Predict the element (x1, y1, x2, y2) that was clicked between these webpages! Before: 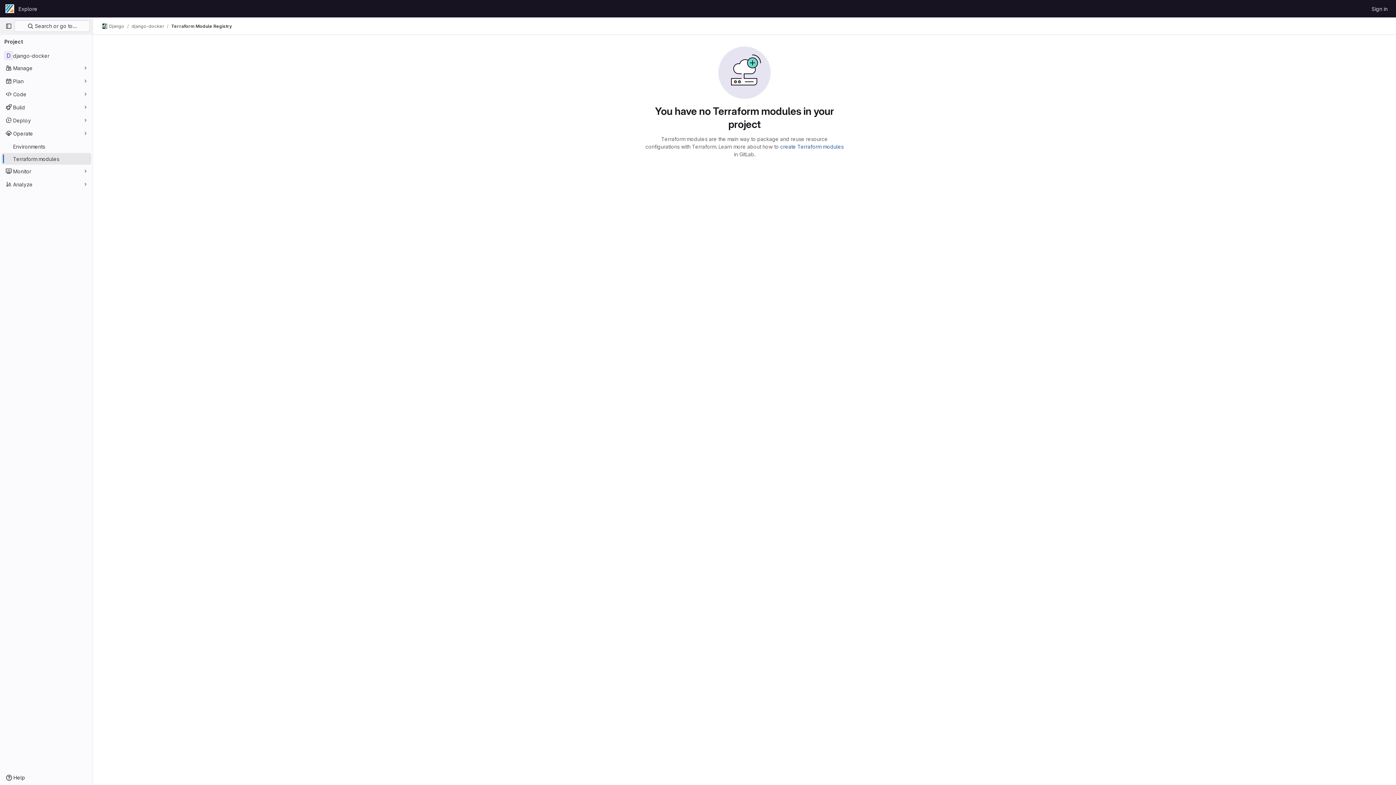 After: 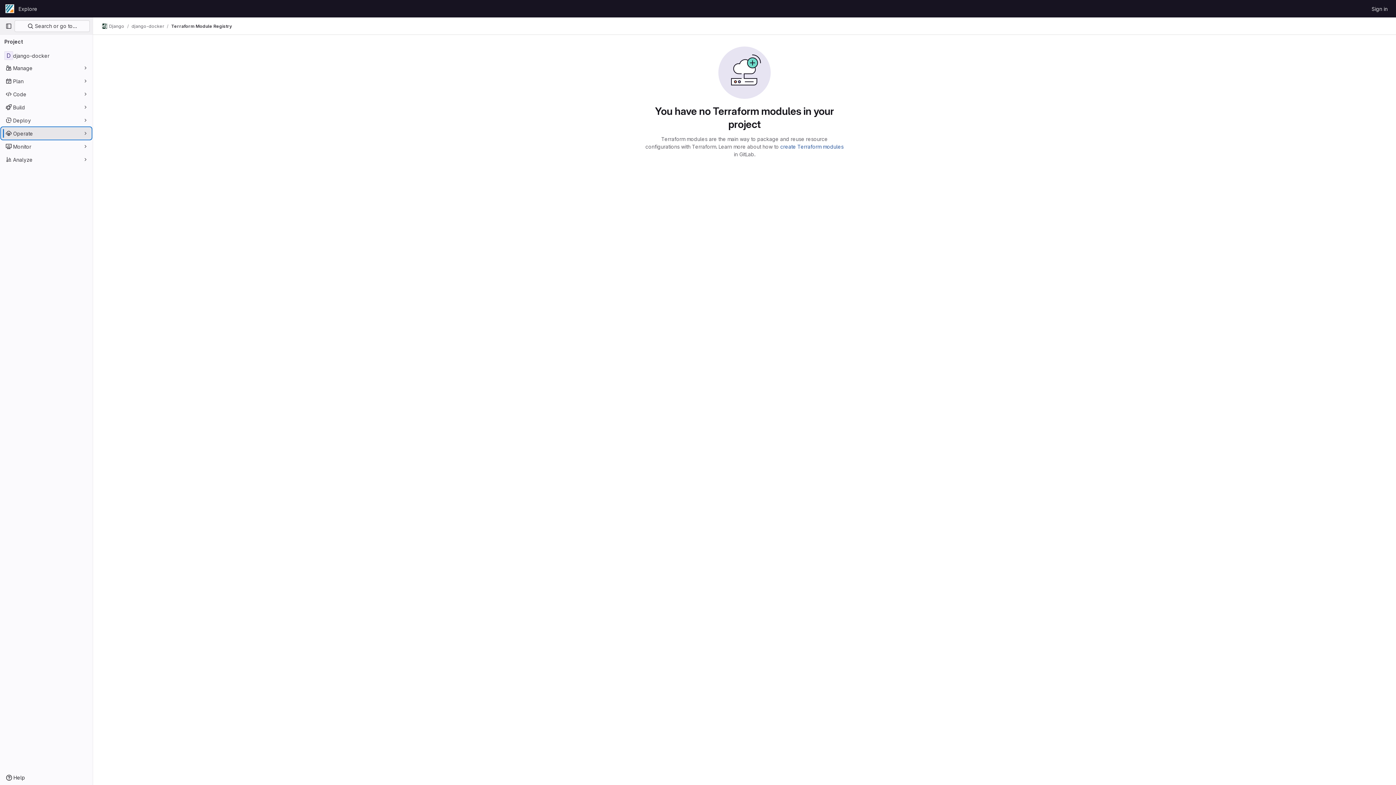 Action: bbox: (1, 127, 91, 139) label: Operate